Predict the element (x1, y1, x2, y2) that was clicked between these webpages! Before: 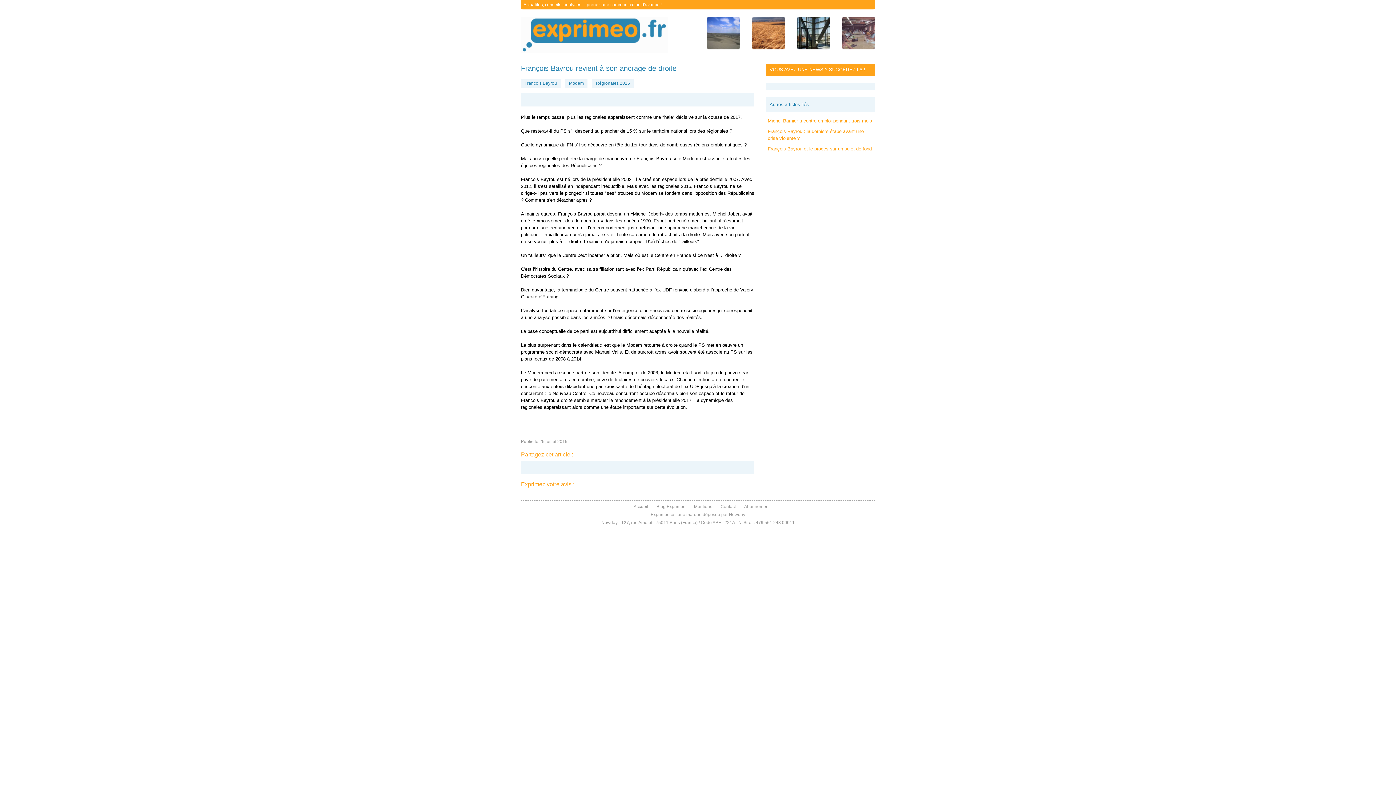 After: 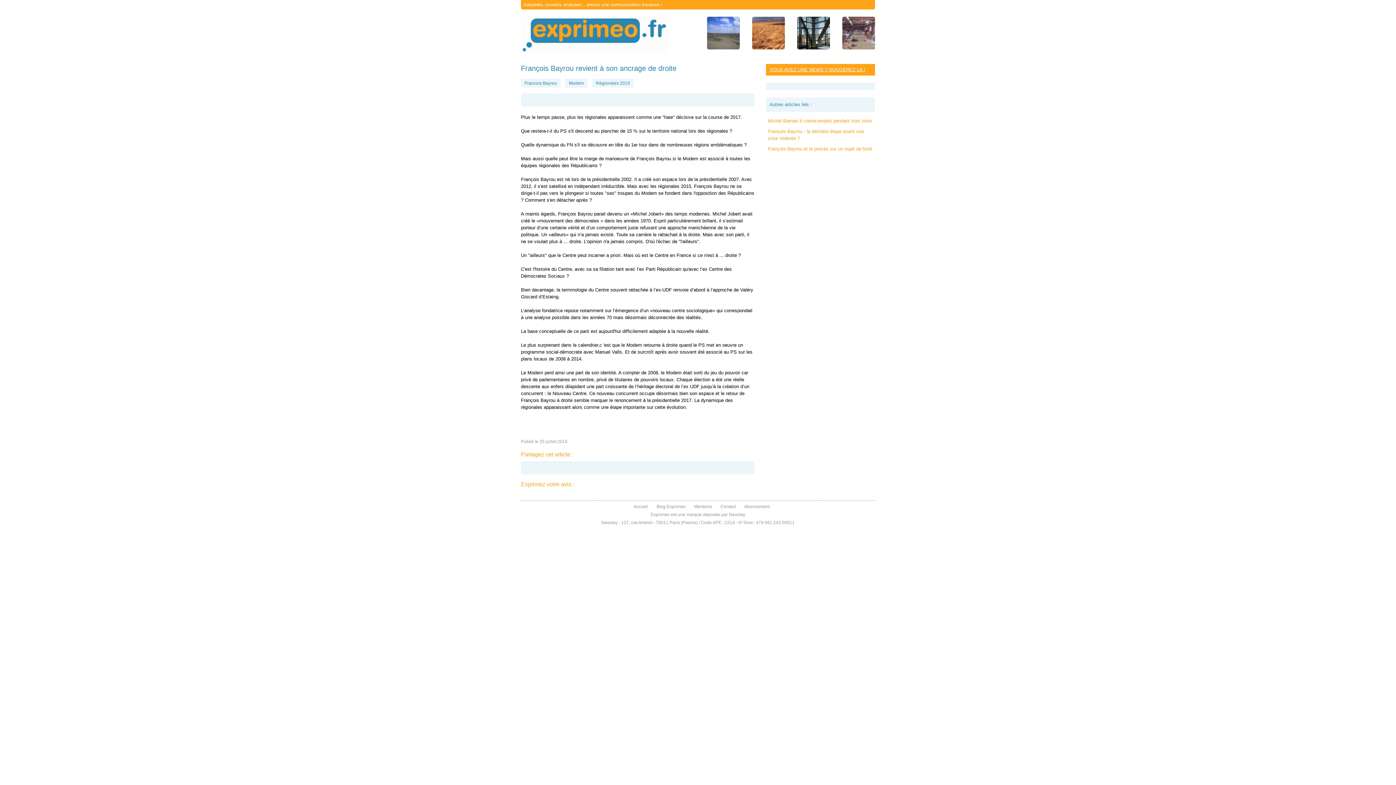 Action: bbox: (769, 66, 865, 72) label: VOUS AVEZ UNE NEWS ? SUGGÉREZ LA !